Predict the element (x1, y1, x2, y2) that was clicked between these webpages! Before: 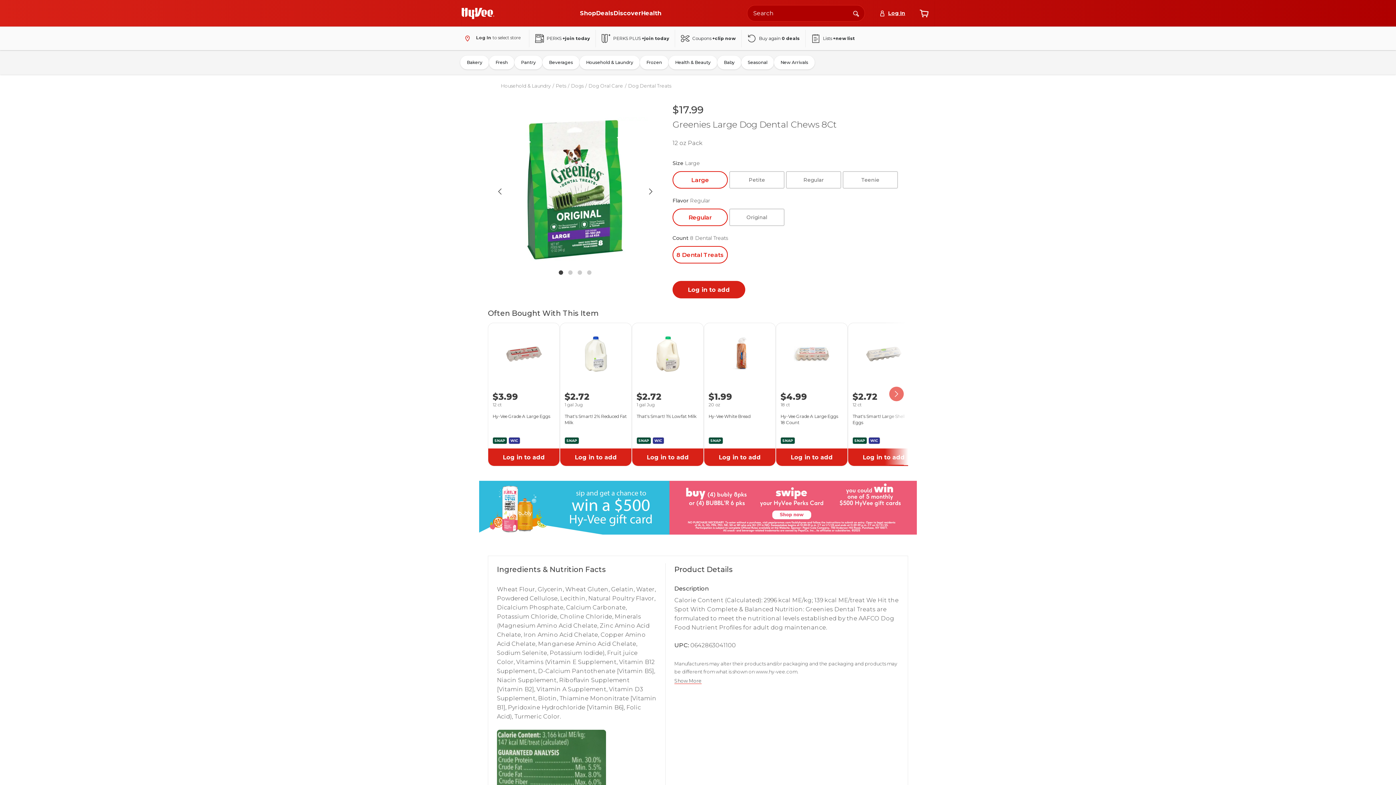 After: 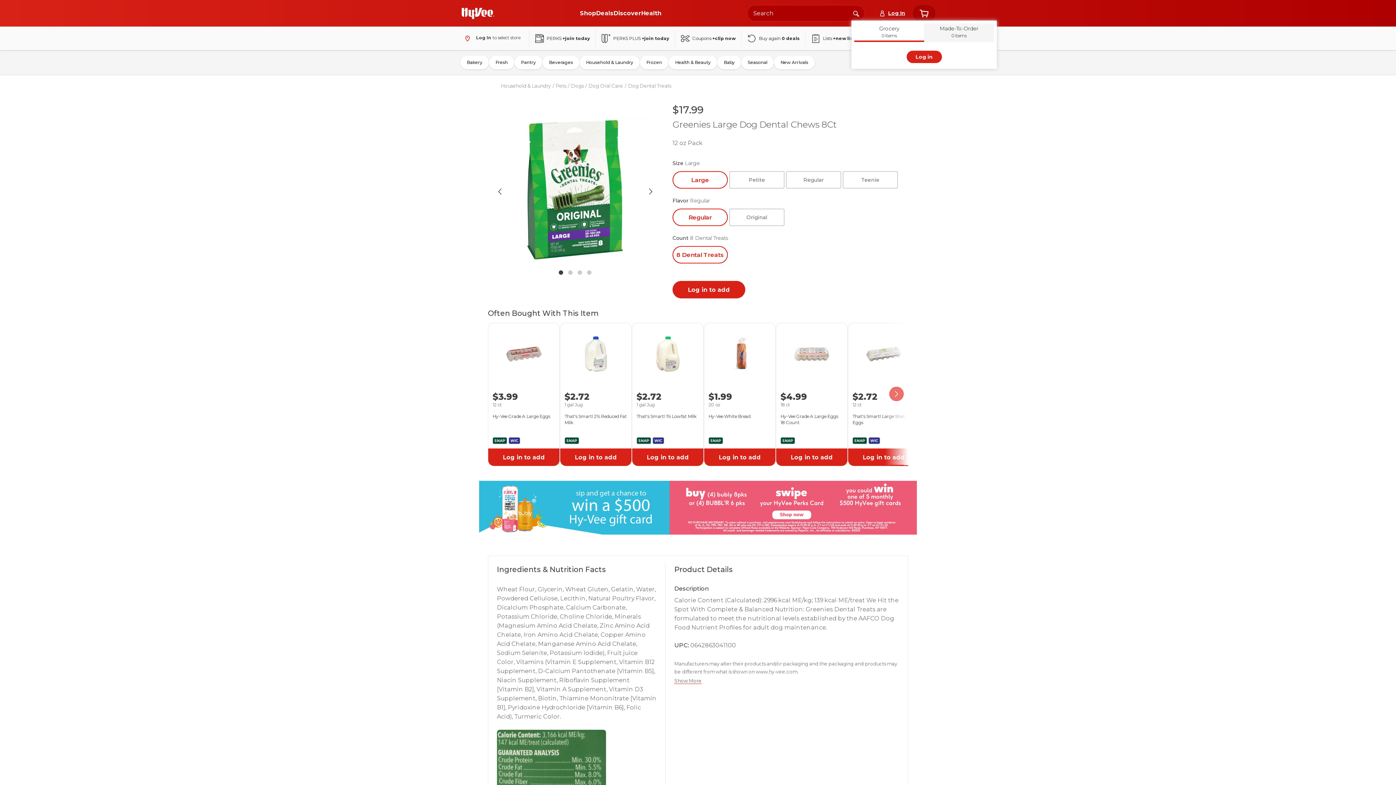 Action: label: View cart bbox: (914, 6, 934, 20)